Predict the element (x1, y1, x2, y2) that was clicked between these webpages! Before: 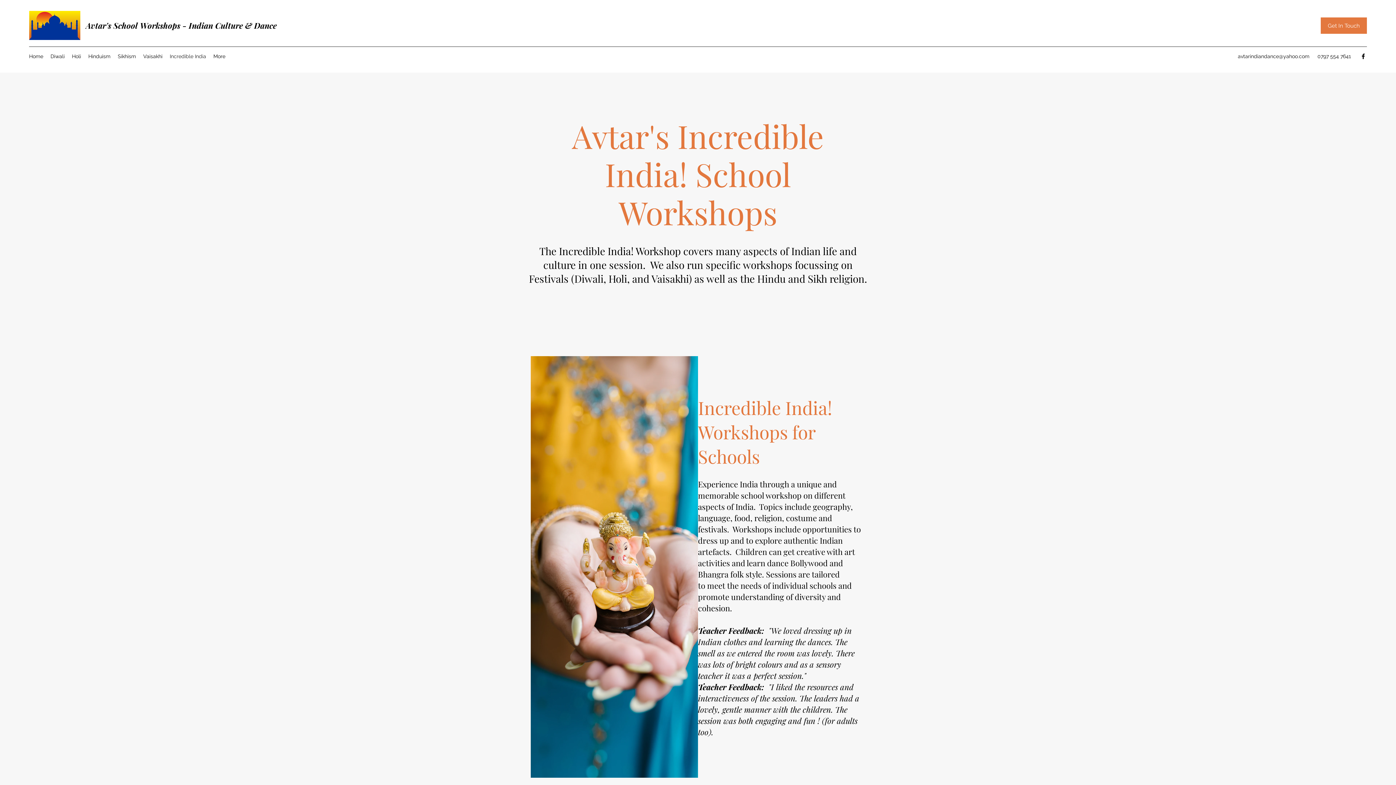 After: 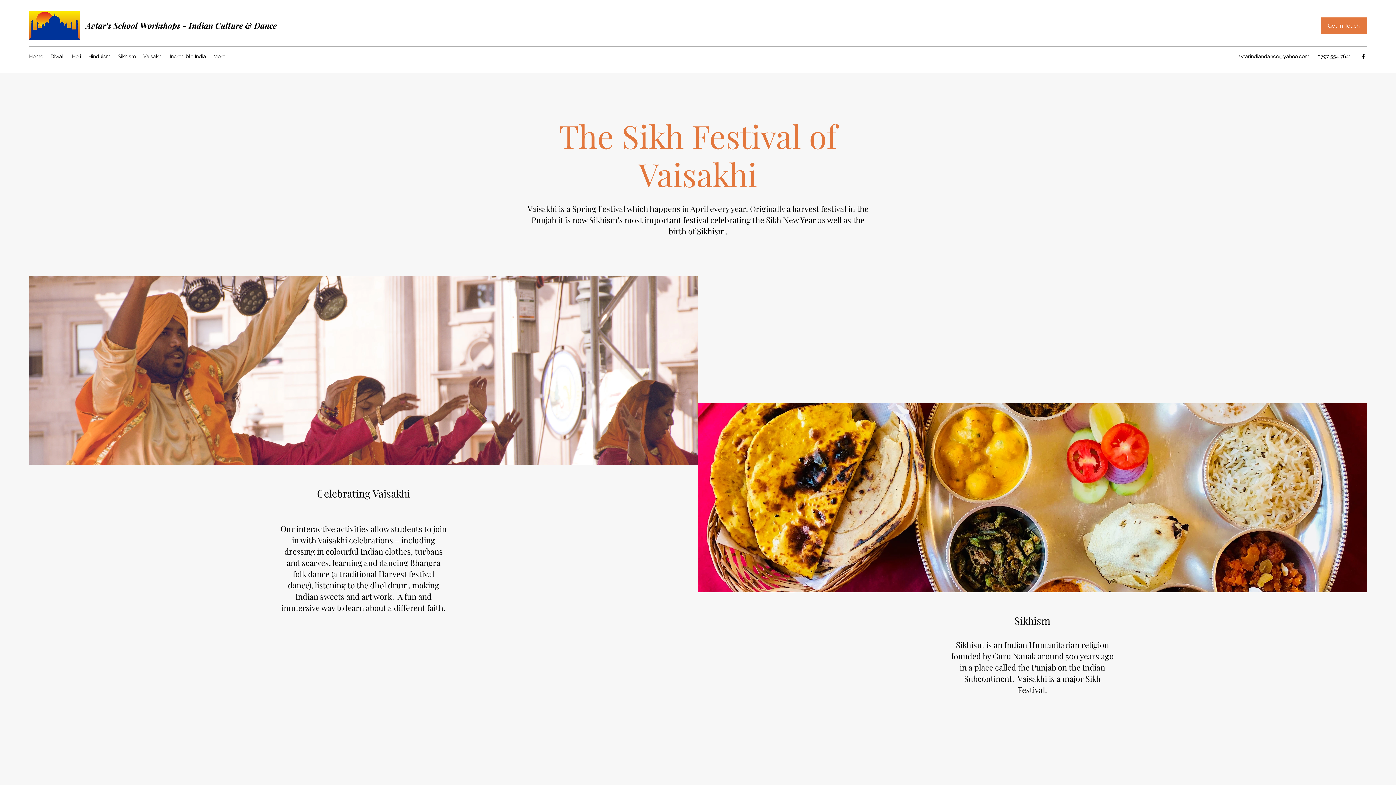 Action: bbox: (139, 50, 166, 61) label: Vaisakhi